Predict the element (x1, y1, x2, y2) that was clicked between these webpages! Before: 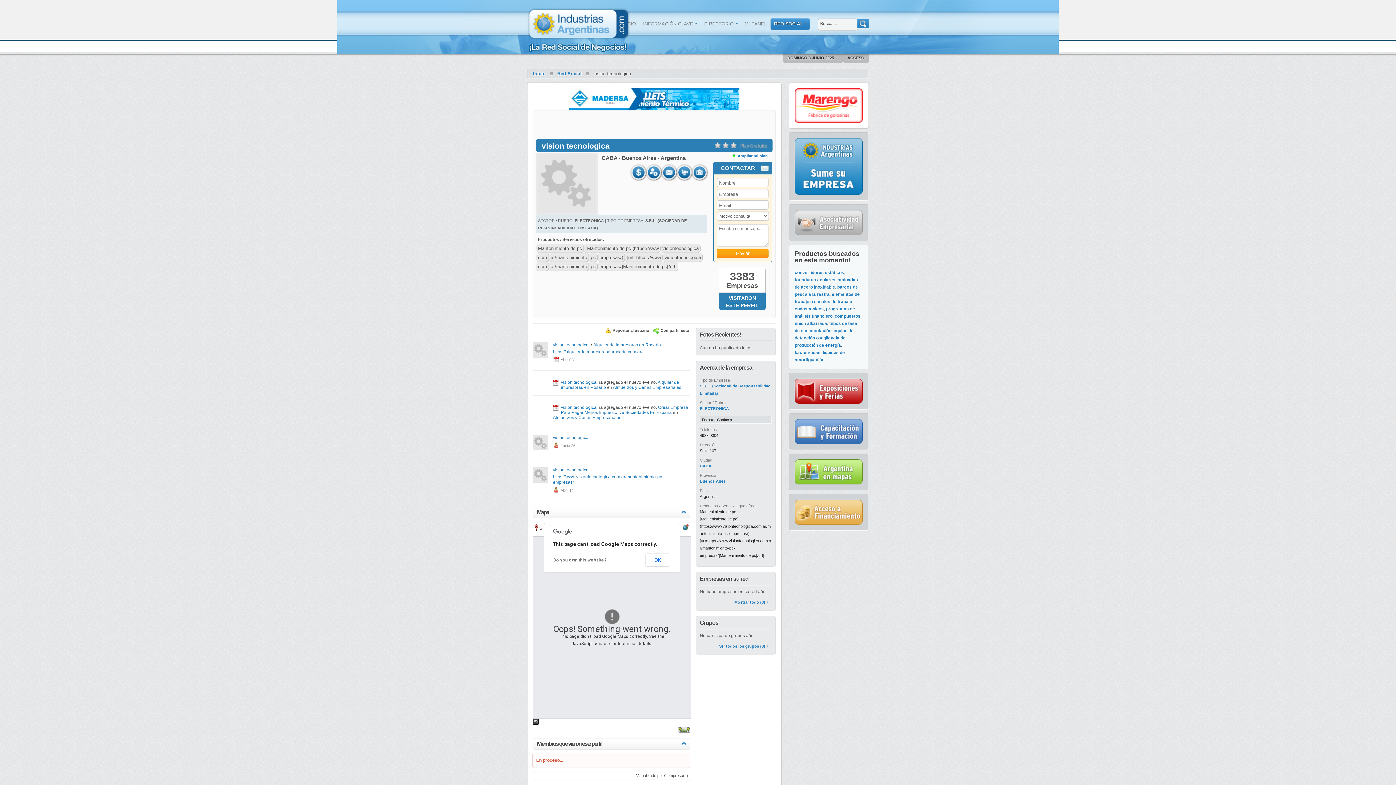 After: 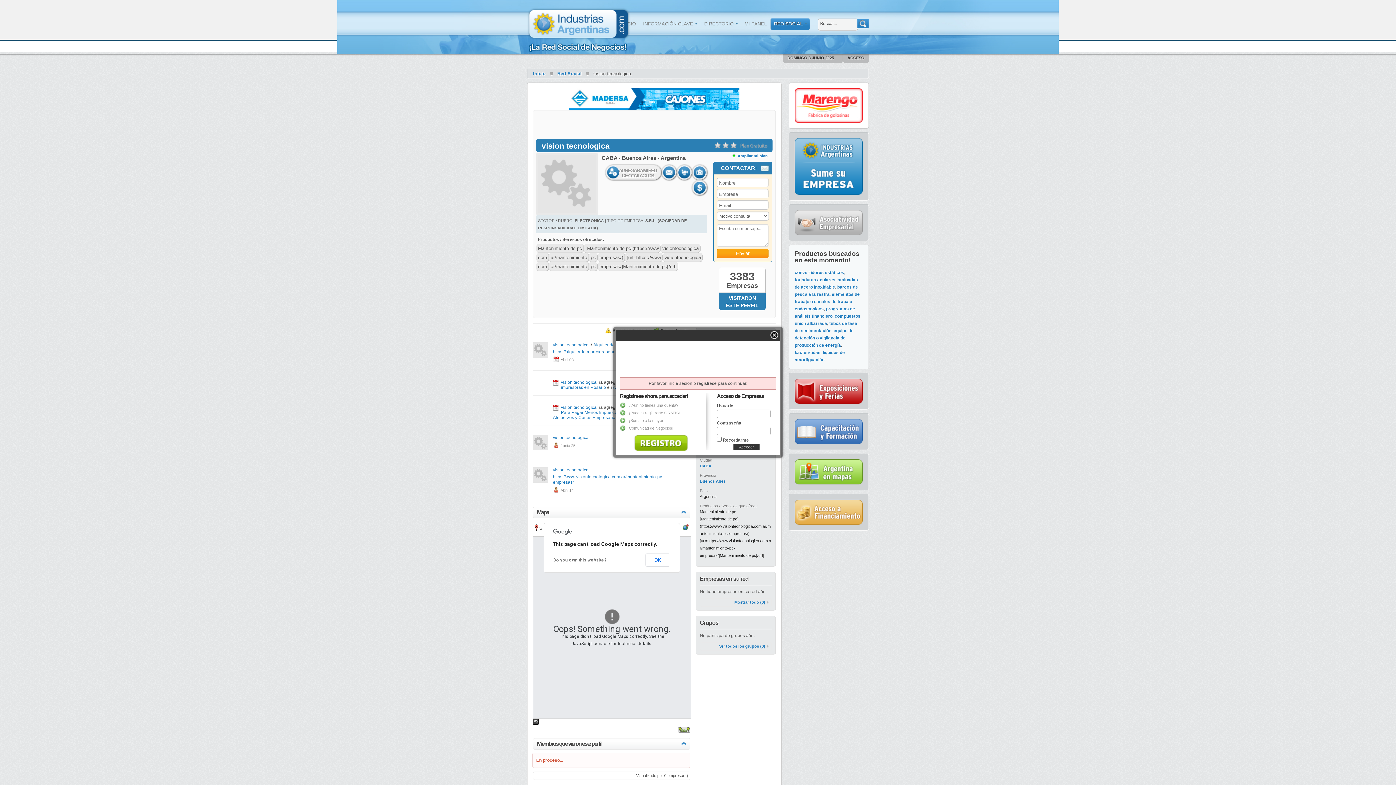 Action: bbox: (647, 166, 660, 178)